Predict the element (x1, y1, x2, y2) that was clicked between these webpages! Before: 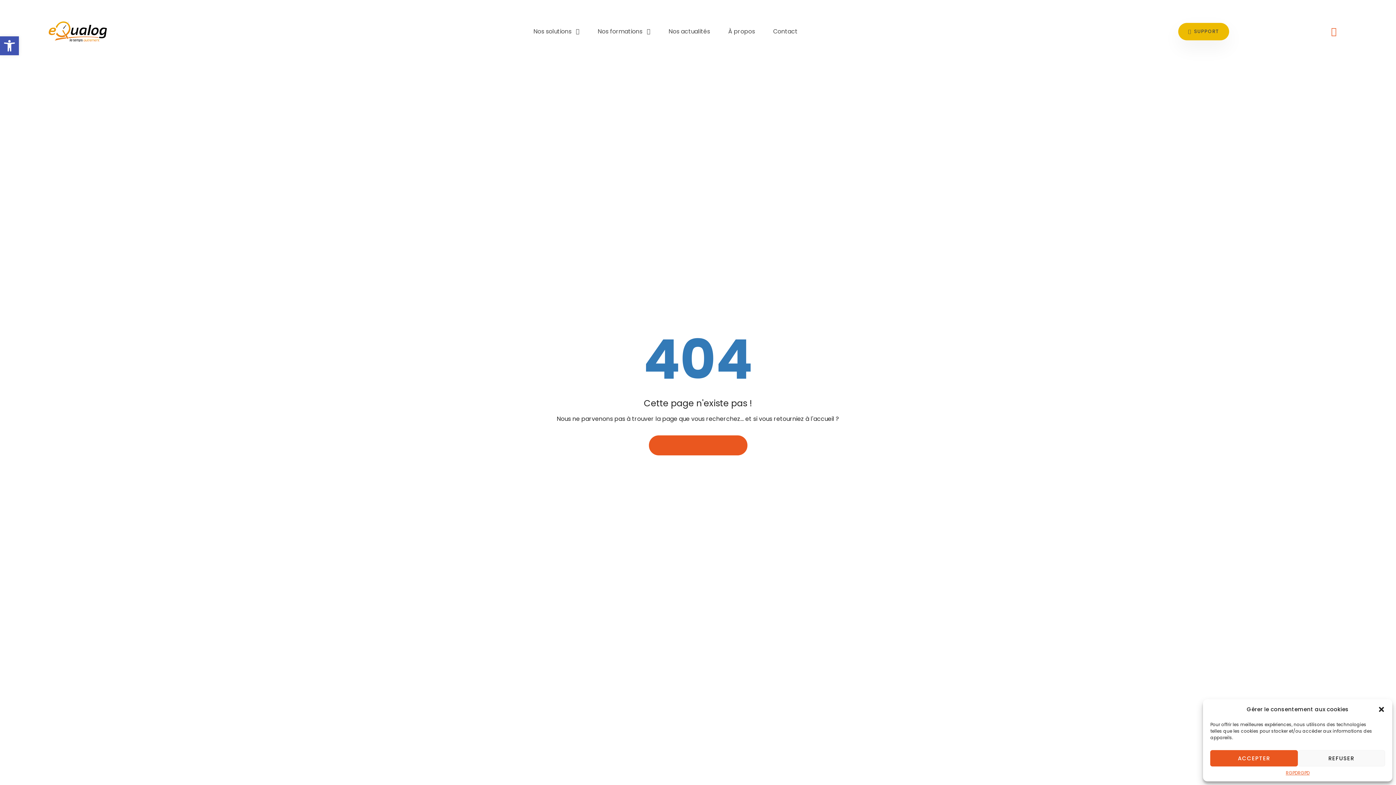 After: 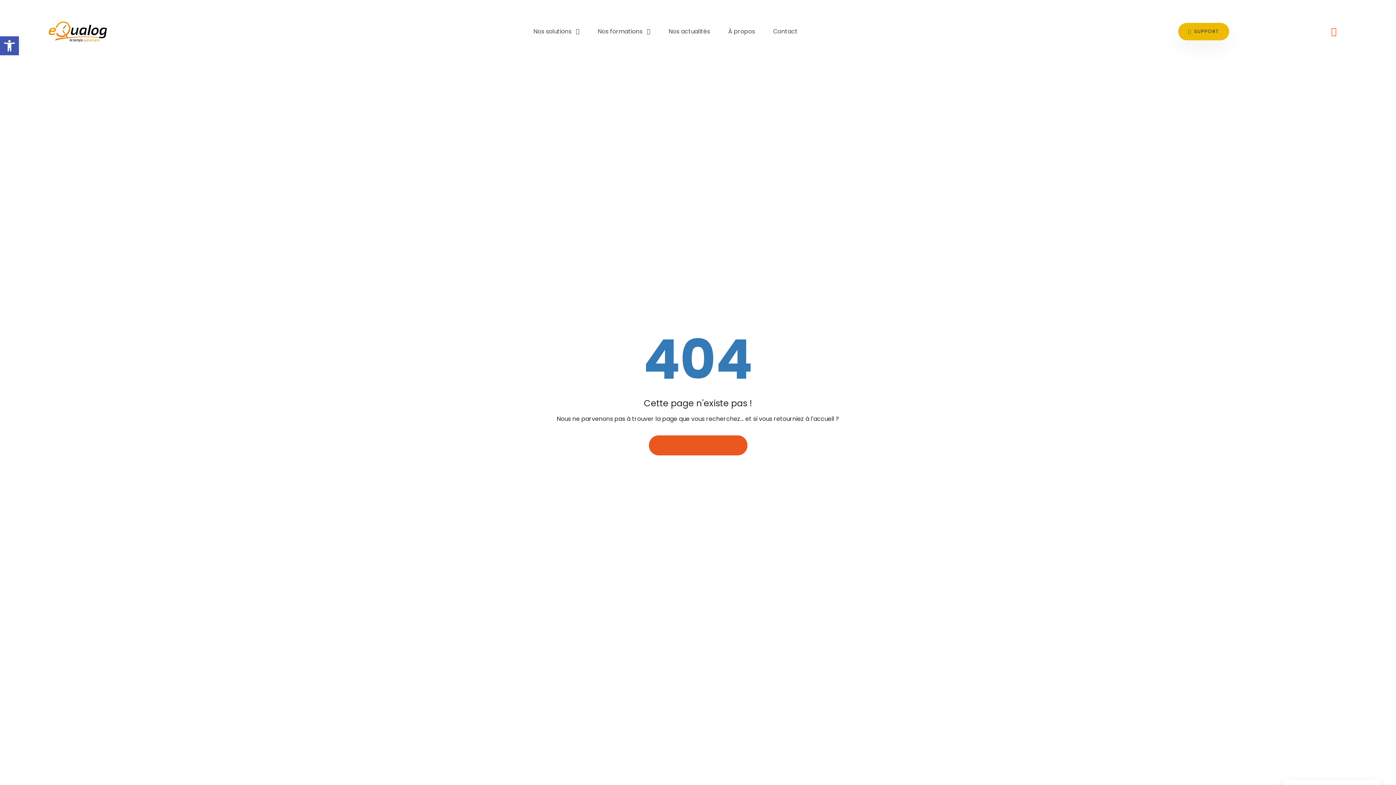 Action: bbox: (1210, 750, 1298, 766) label: ACCEPTER